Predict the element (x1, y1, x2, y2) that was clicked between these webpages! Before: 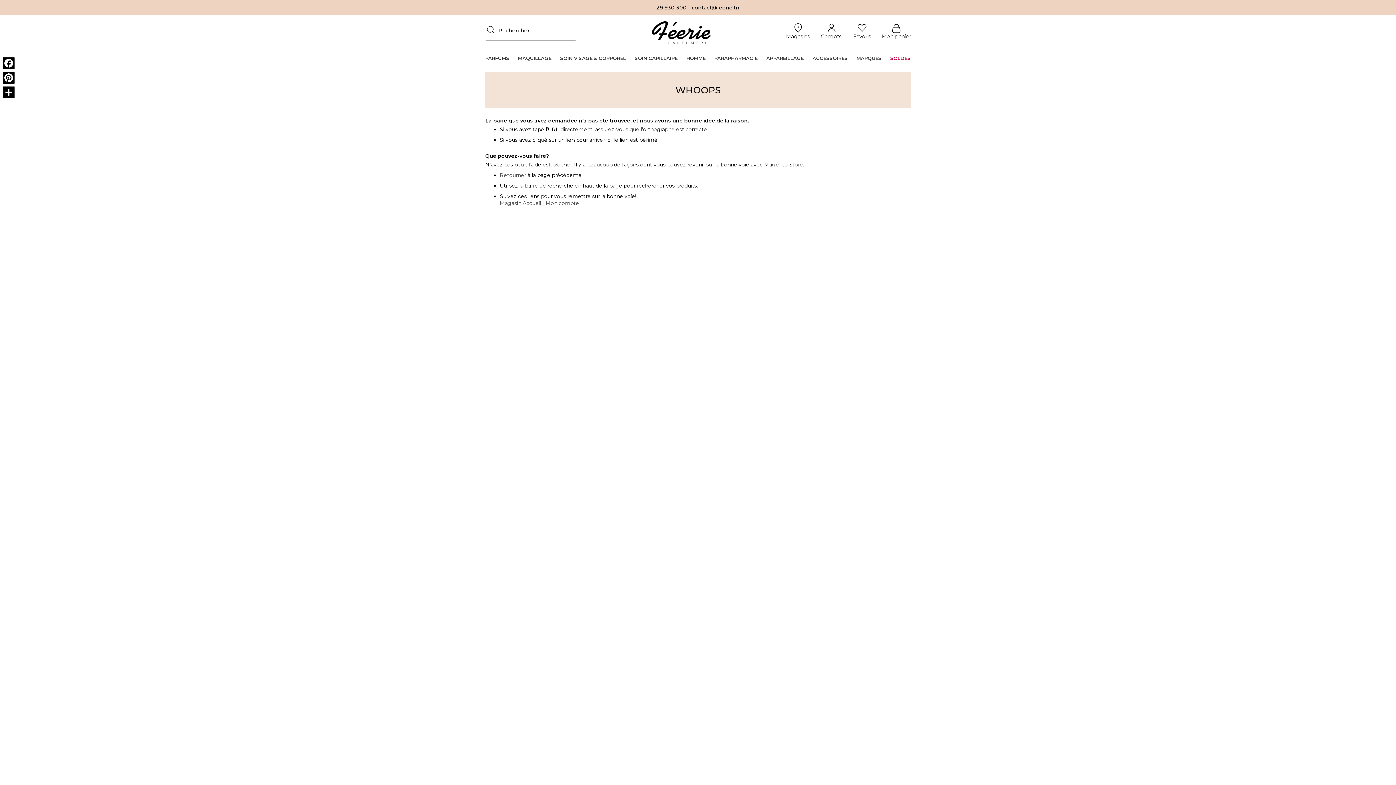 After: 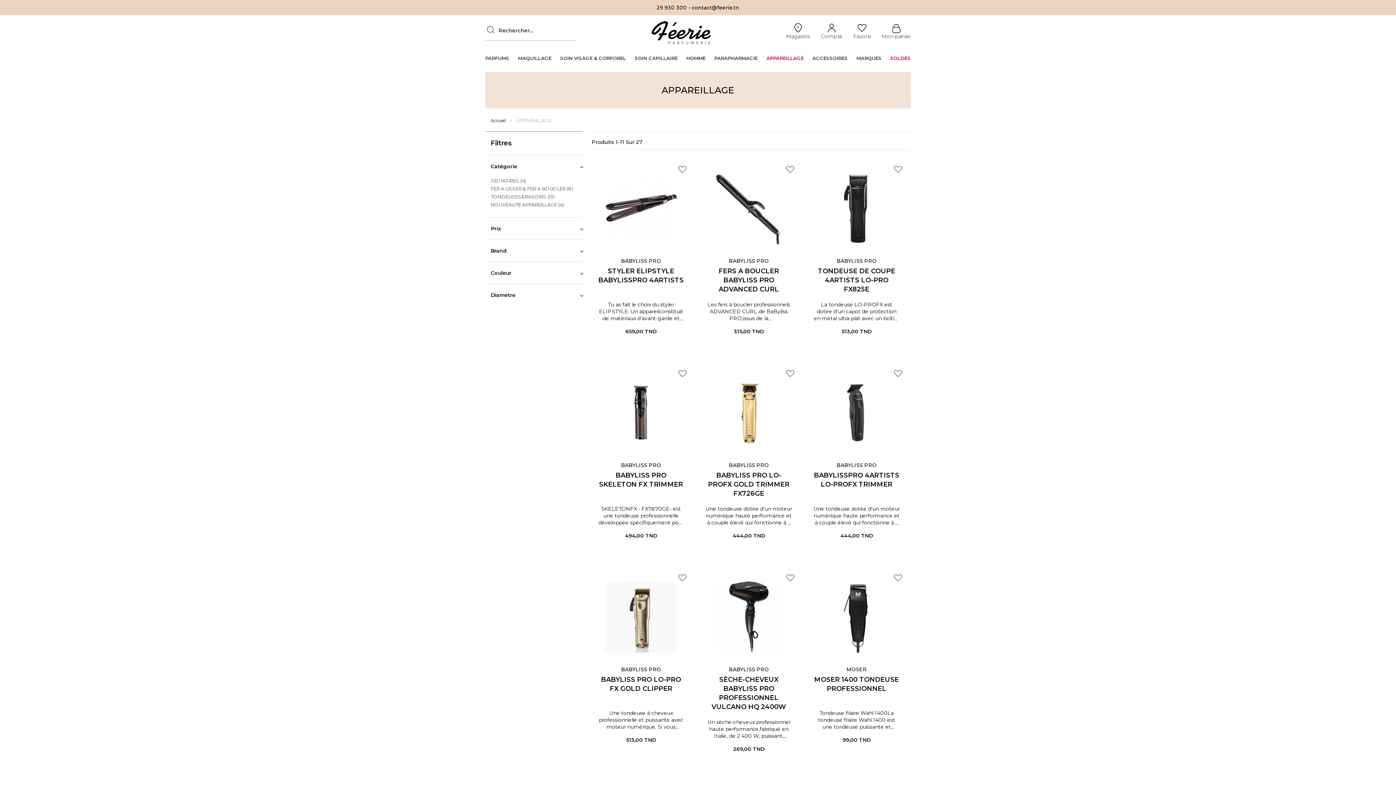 Action: bbox: (766, 49, 804, 66) label: APPAREILLAGE